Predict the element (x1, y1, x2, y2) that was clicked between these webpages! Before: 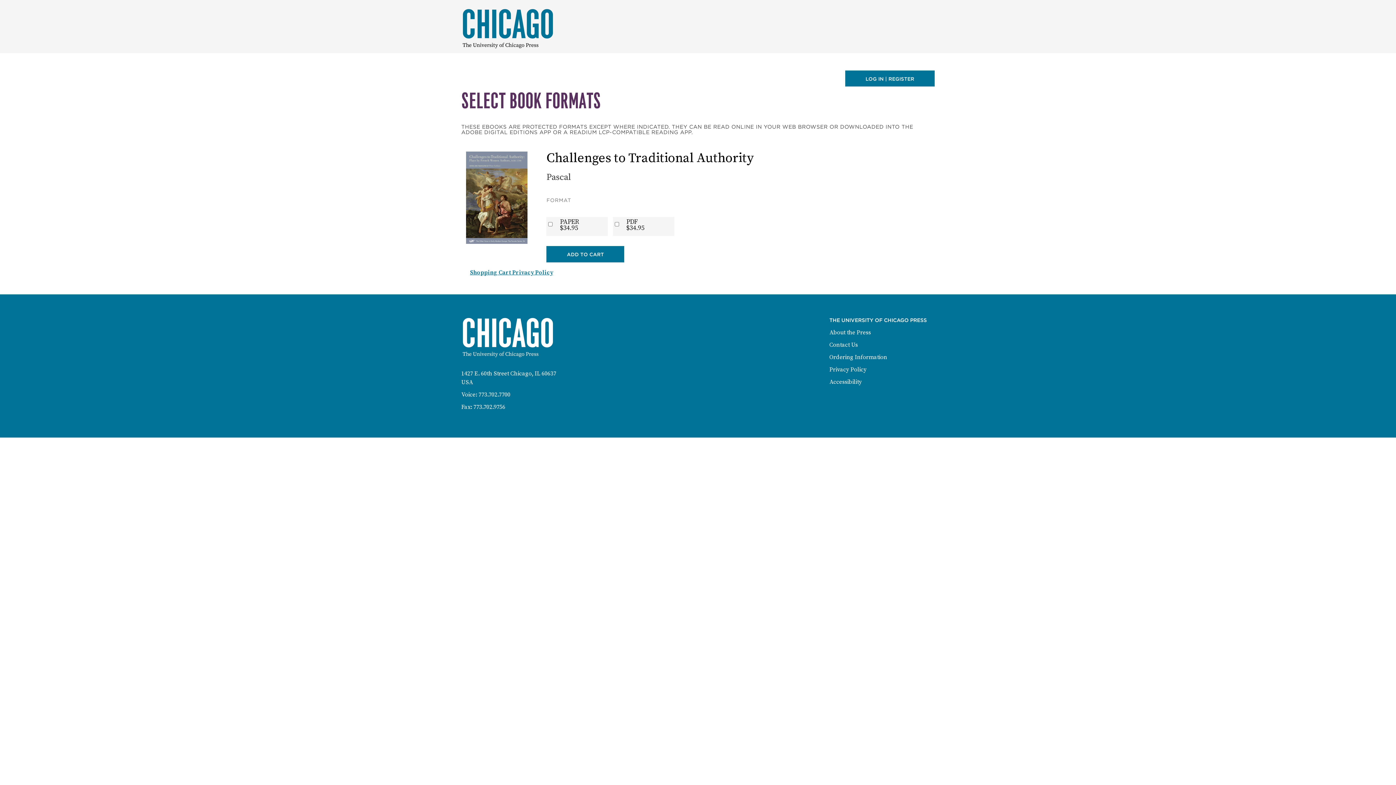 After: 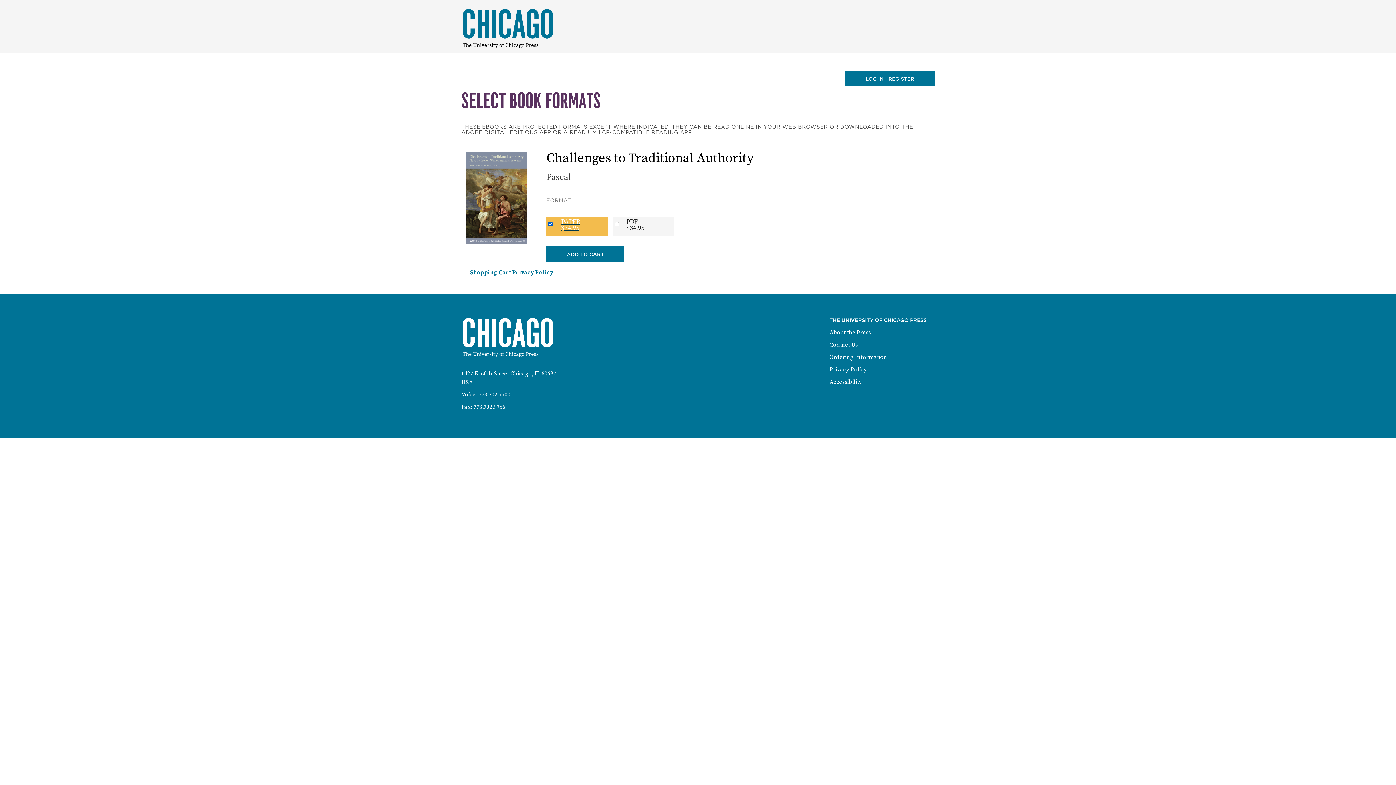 Action: bbox: (546, 217, 608, 236) label: PAPER
$34.95